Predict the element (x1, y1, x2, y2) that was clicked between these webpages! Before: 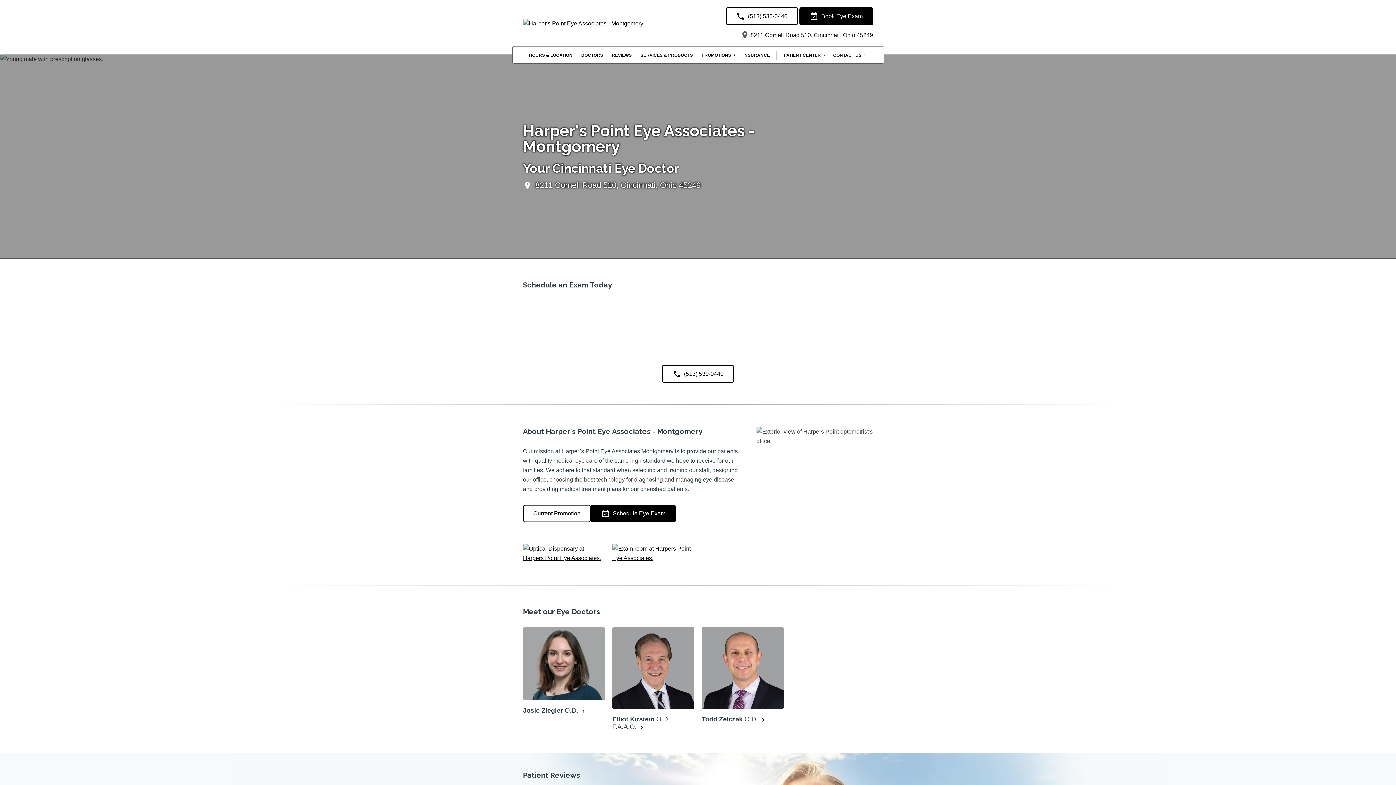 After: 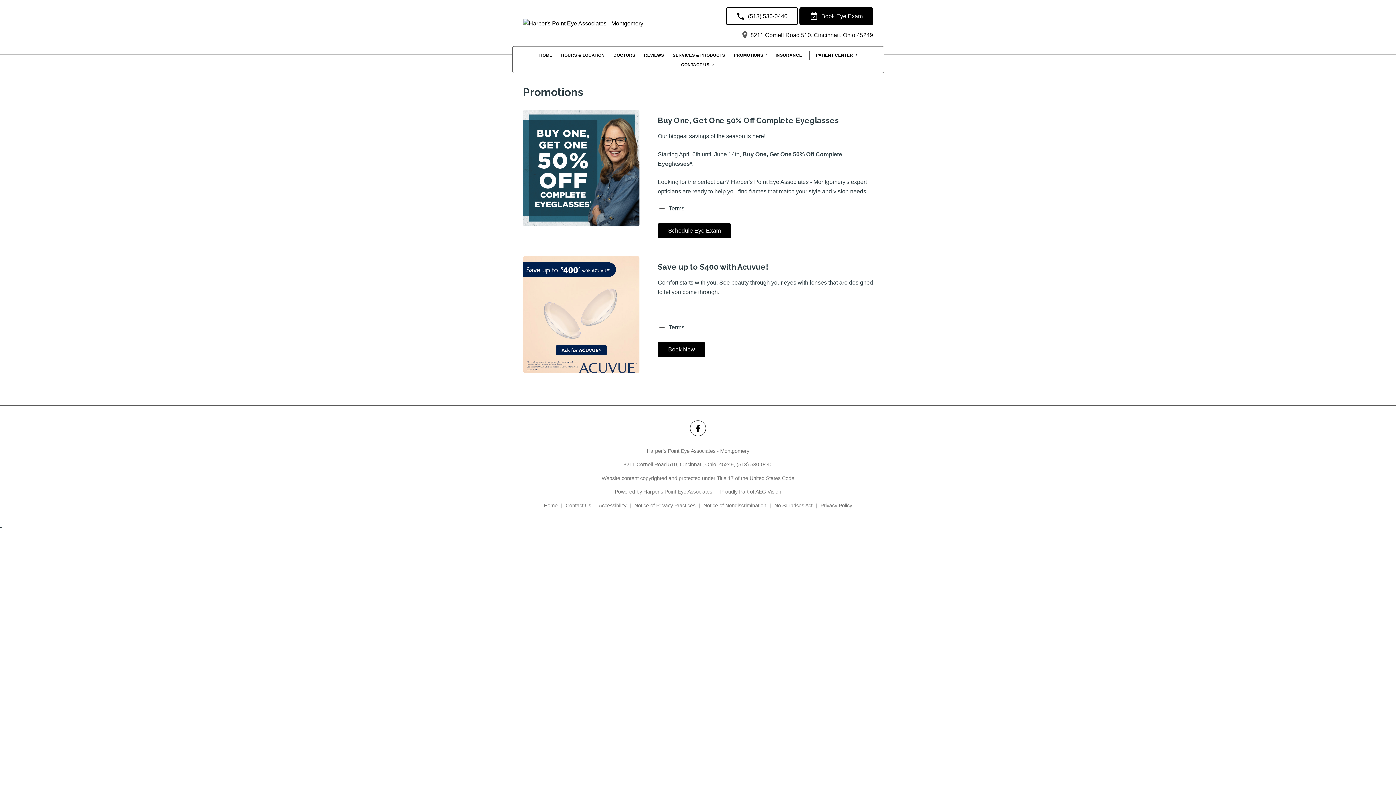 Action: bbox: (698, 51, 738, 59) label: PROMOTIONS